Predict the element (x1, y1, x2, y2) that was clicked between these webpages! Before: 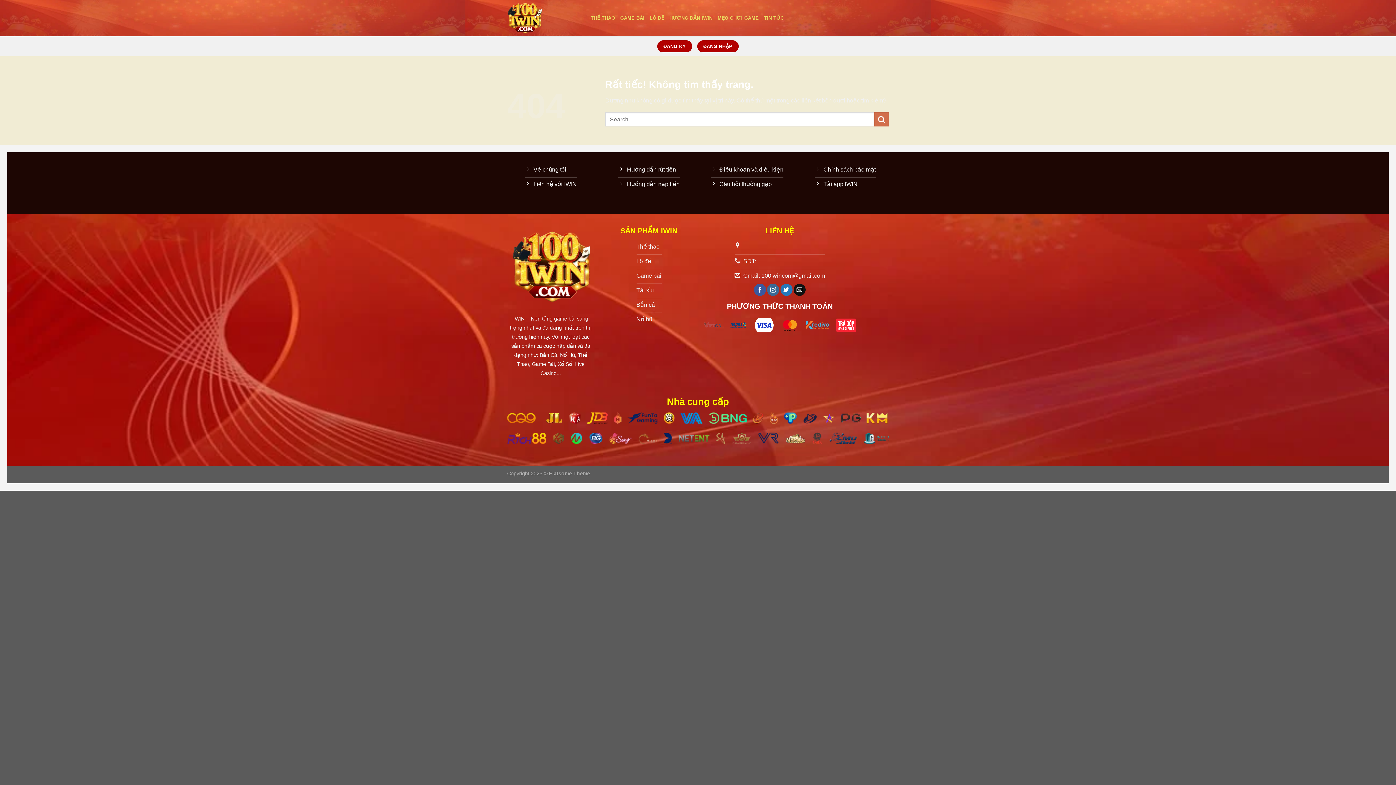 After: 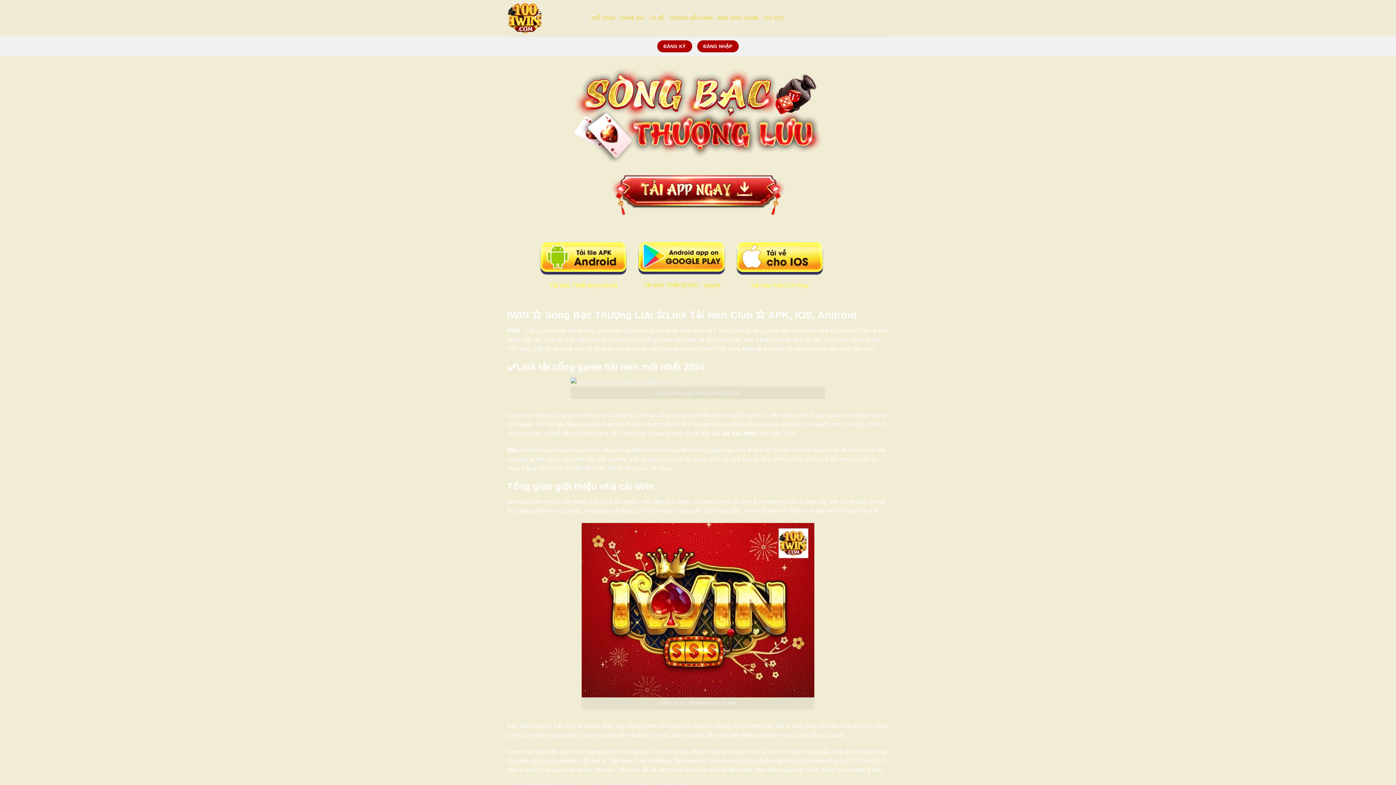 Action: label: Tài xỉu bbox: (636, 284, 661, 298)